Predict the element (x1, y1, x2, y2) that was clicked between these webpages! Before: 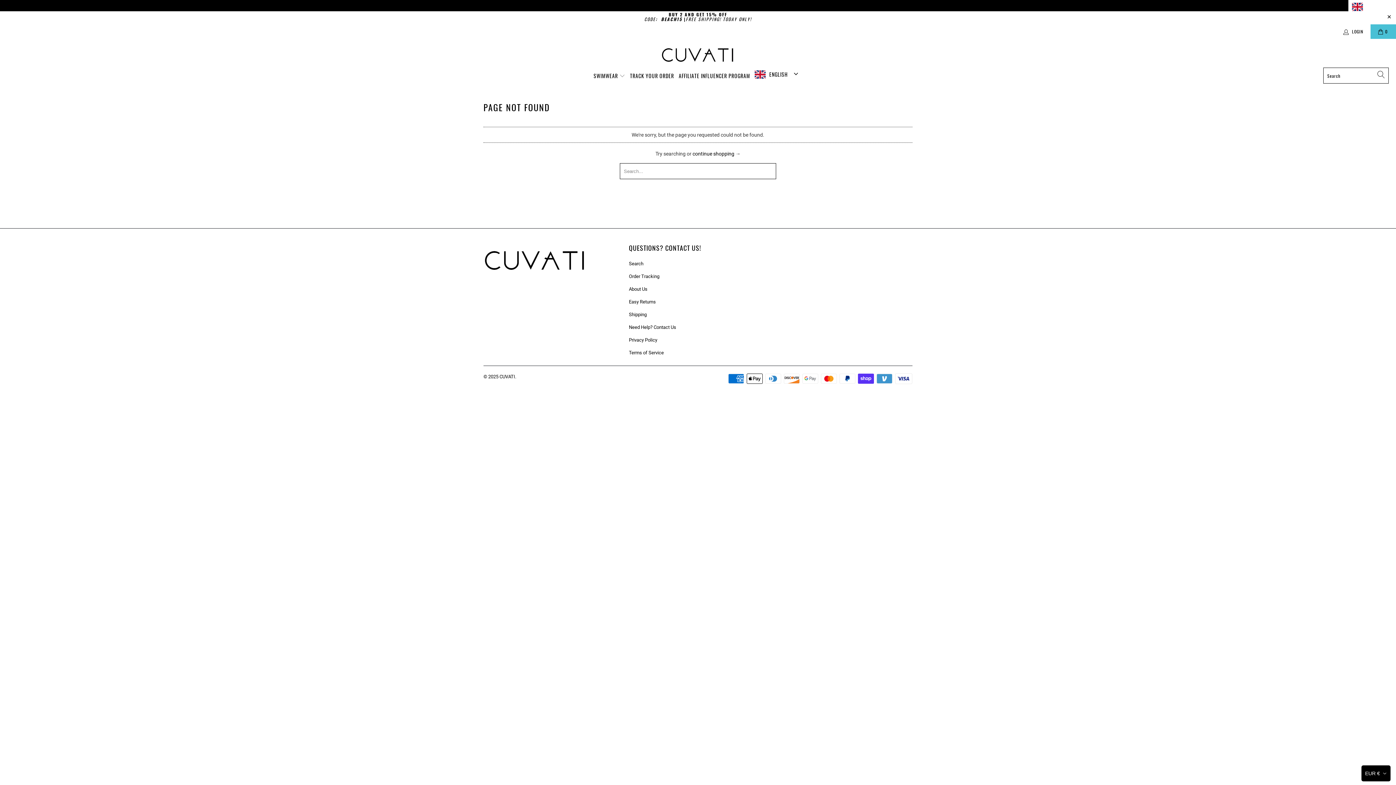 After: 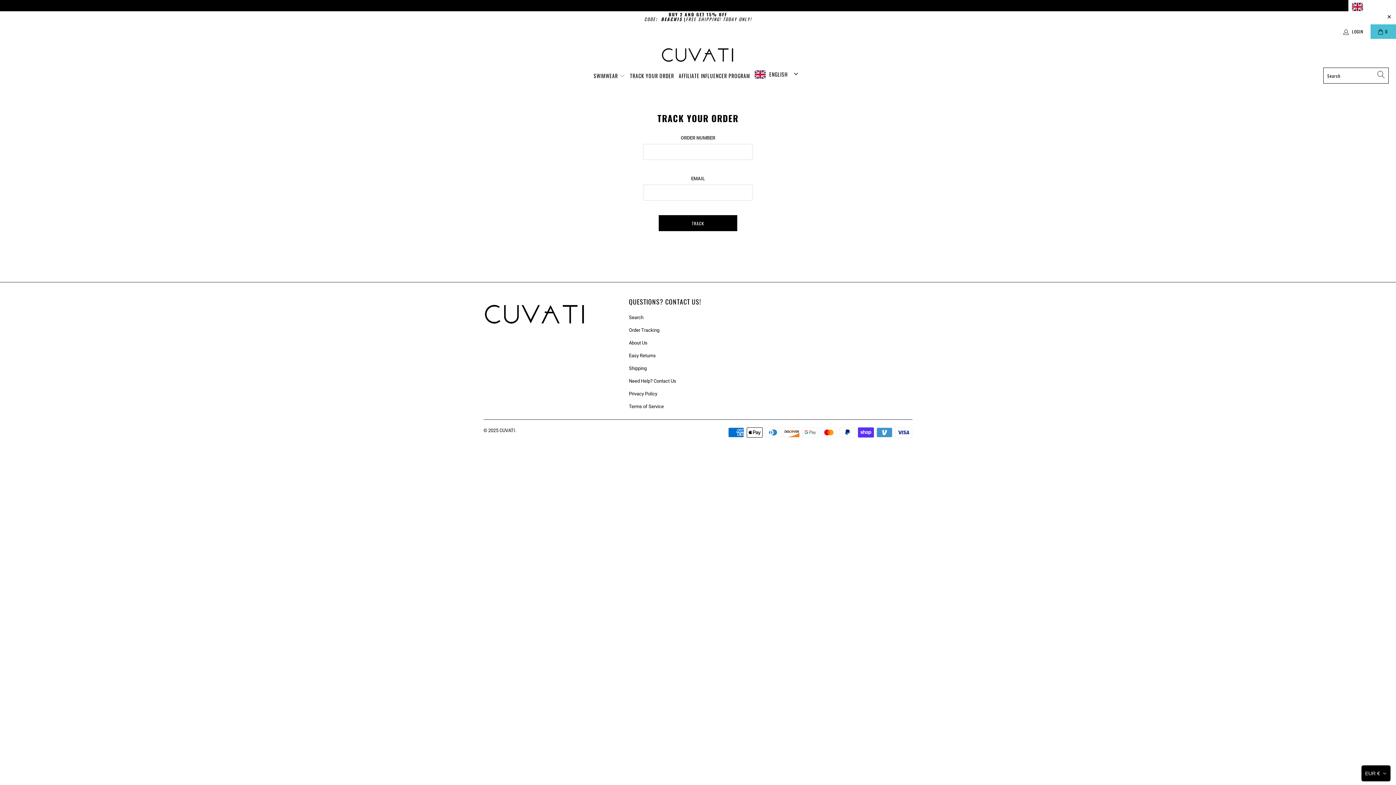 Action: bbox: (630, 67, 674, 84) label: TRACK YOUR ORDER